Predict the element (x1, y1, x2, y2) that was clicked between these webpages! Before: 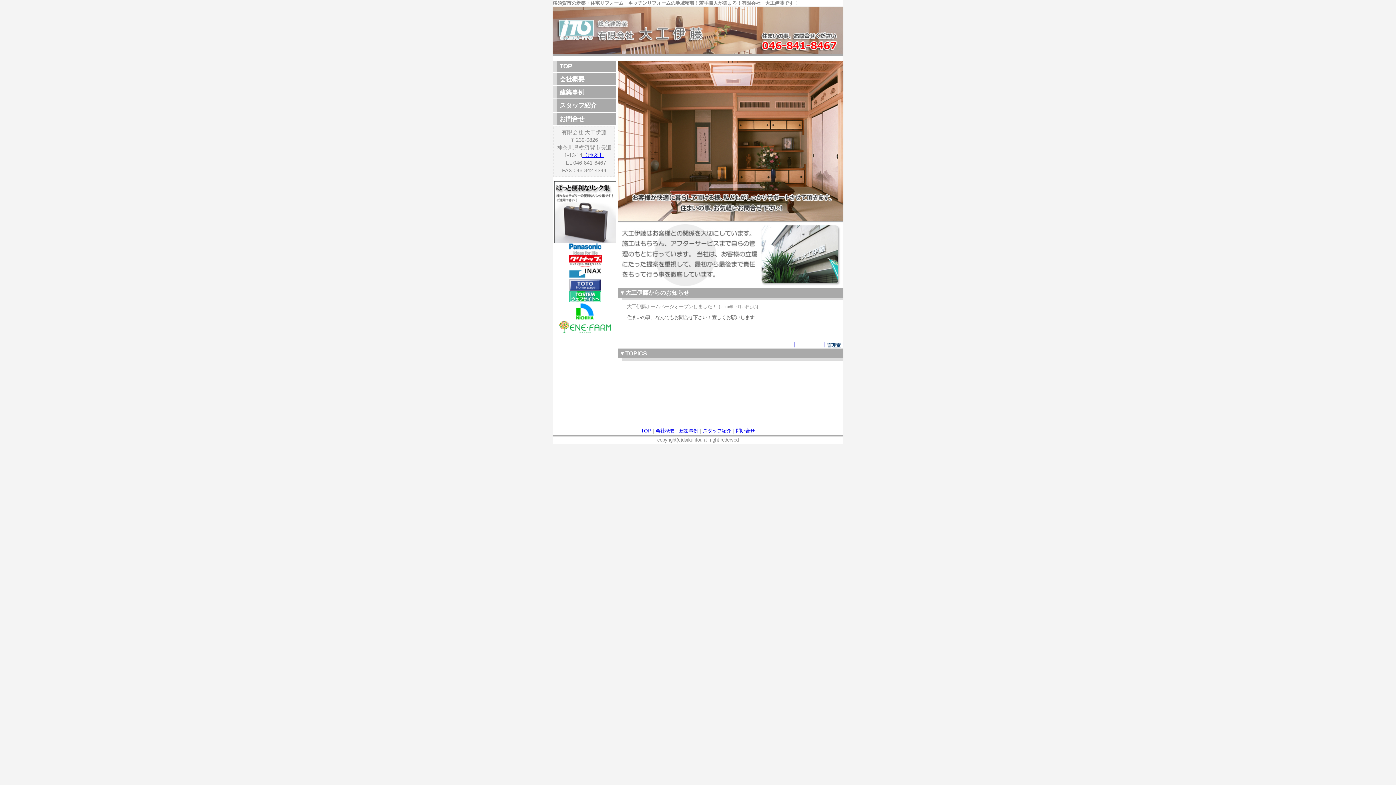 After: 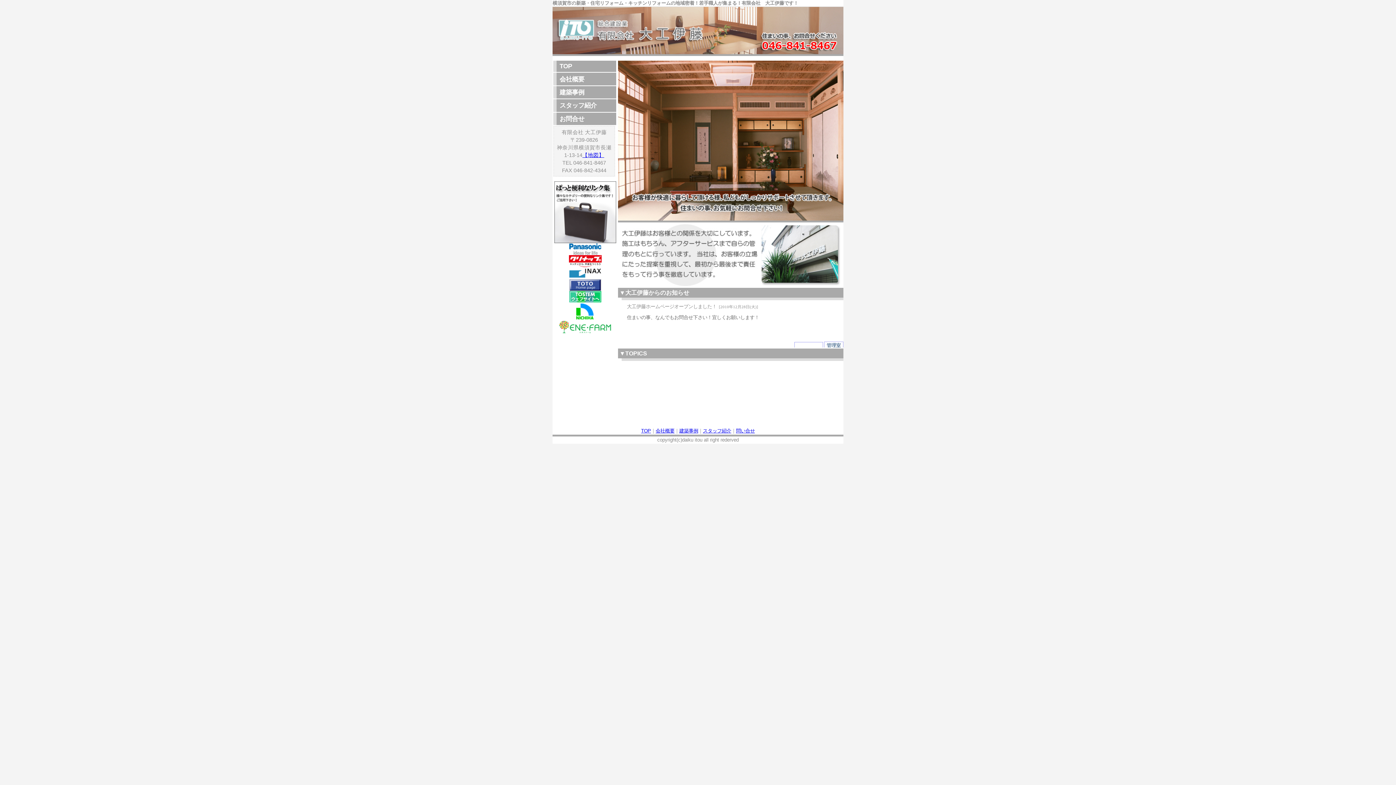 Action: bbox: (569, 283, 601, 290)